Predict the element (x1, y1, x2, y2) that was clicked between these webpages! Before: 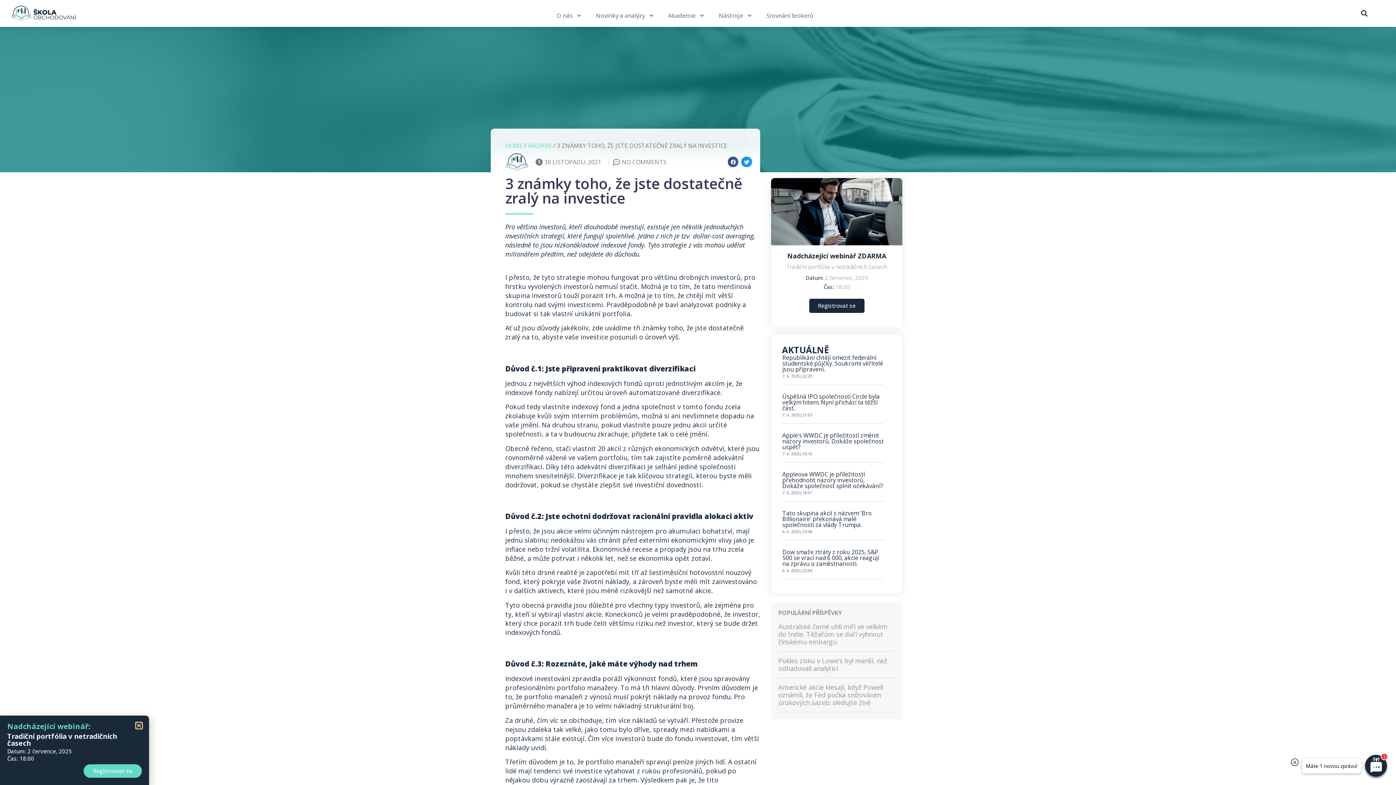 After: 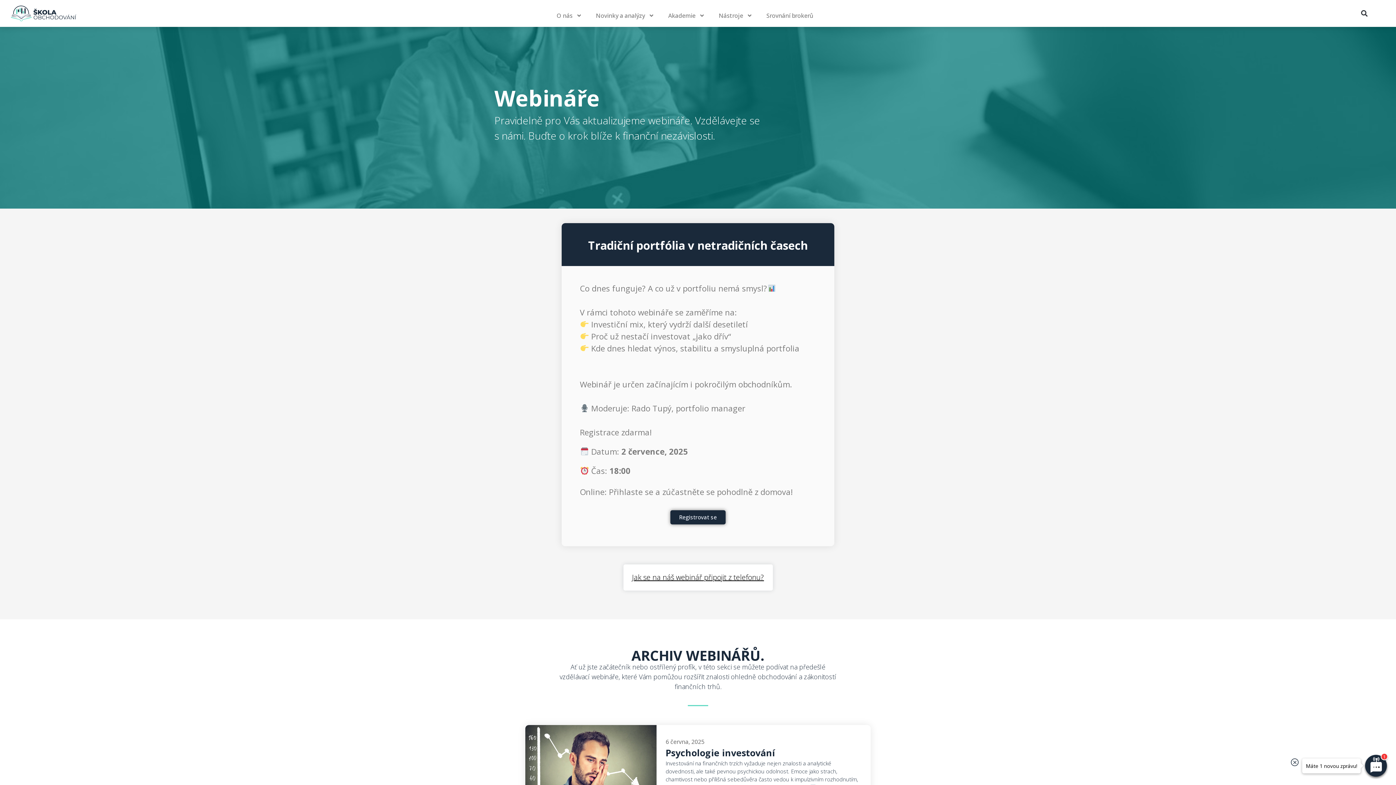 Action: label: Registrovat se bbox: (83, 765, 141, 778)